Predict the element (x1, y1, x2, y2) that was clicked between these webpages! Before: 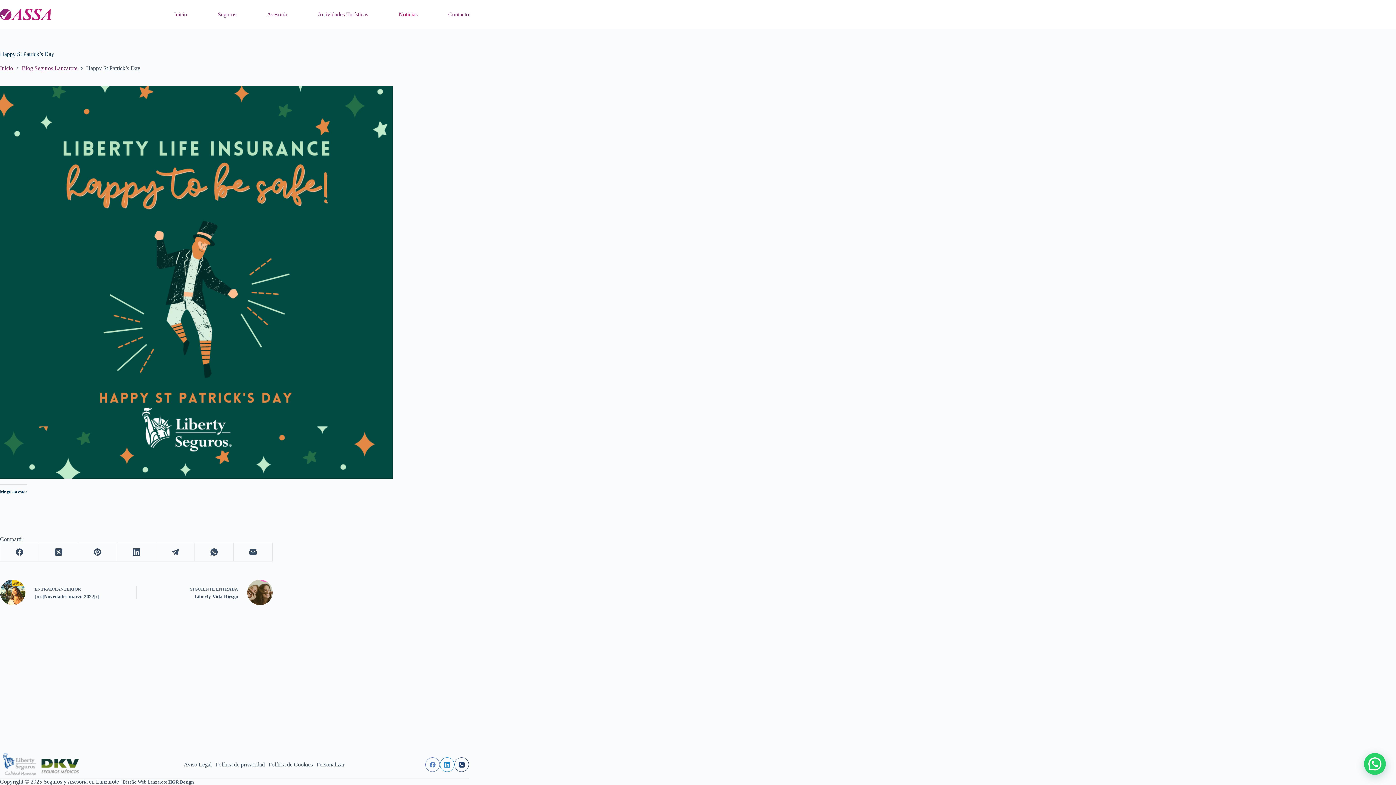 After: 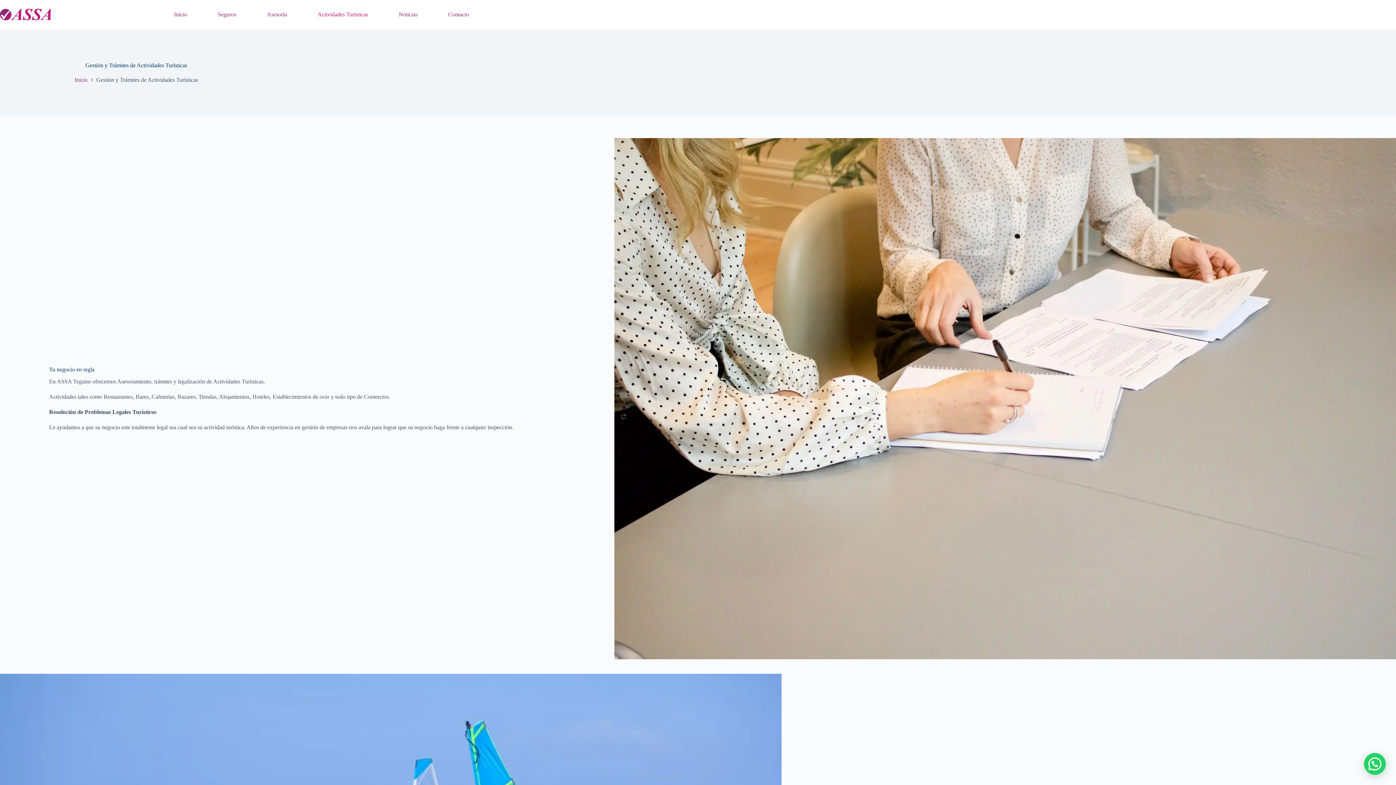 Action: label: Actividades Turísticas bbox: (311, 0, 373, 29)